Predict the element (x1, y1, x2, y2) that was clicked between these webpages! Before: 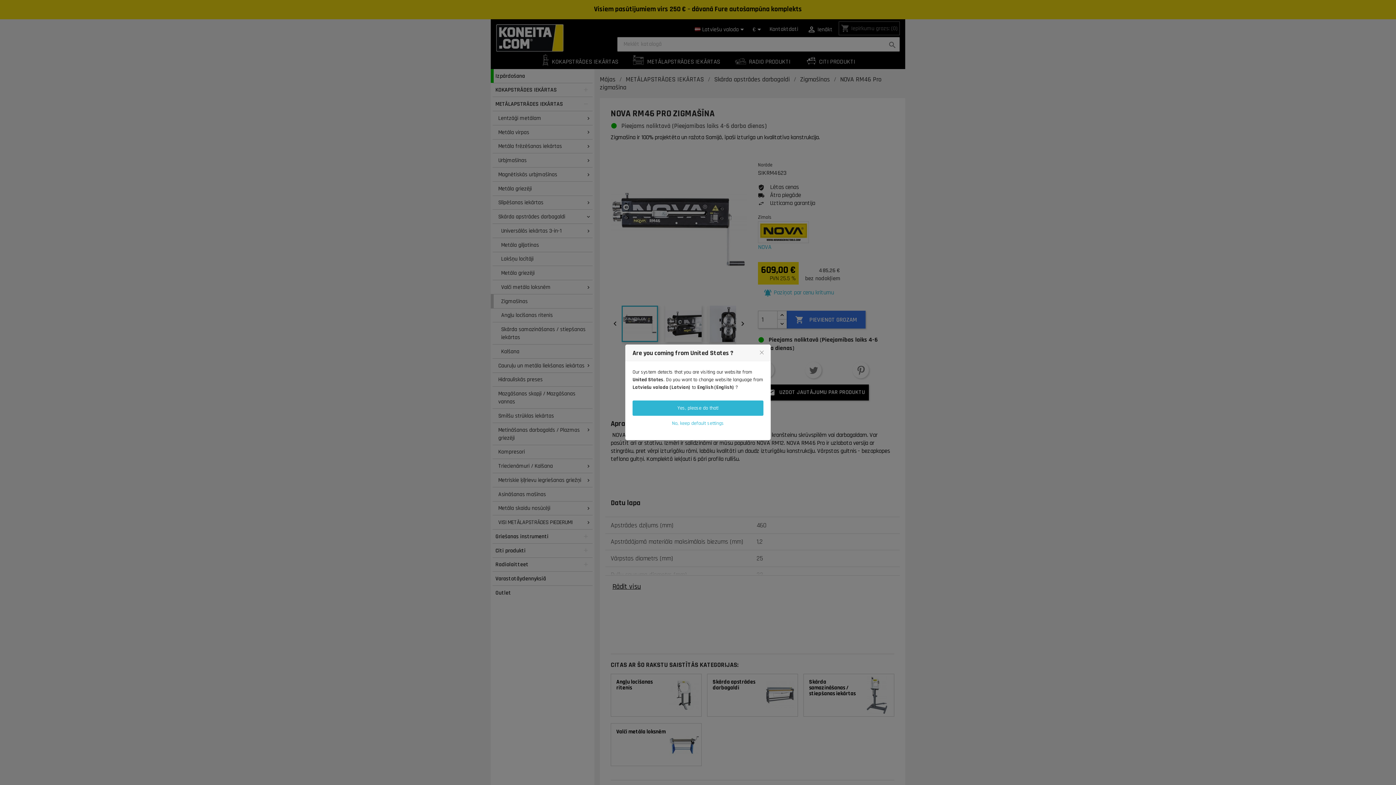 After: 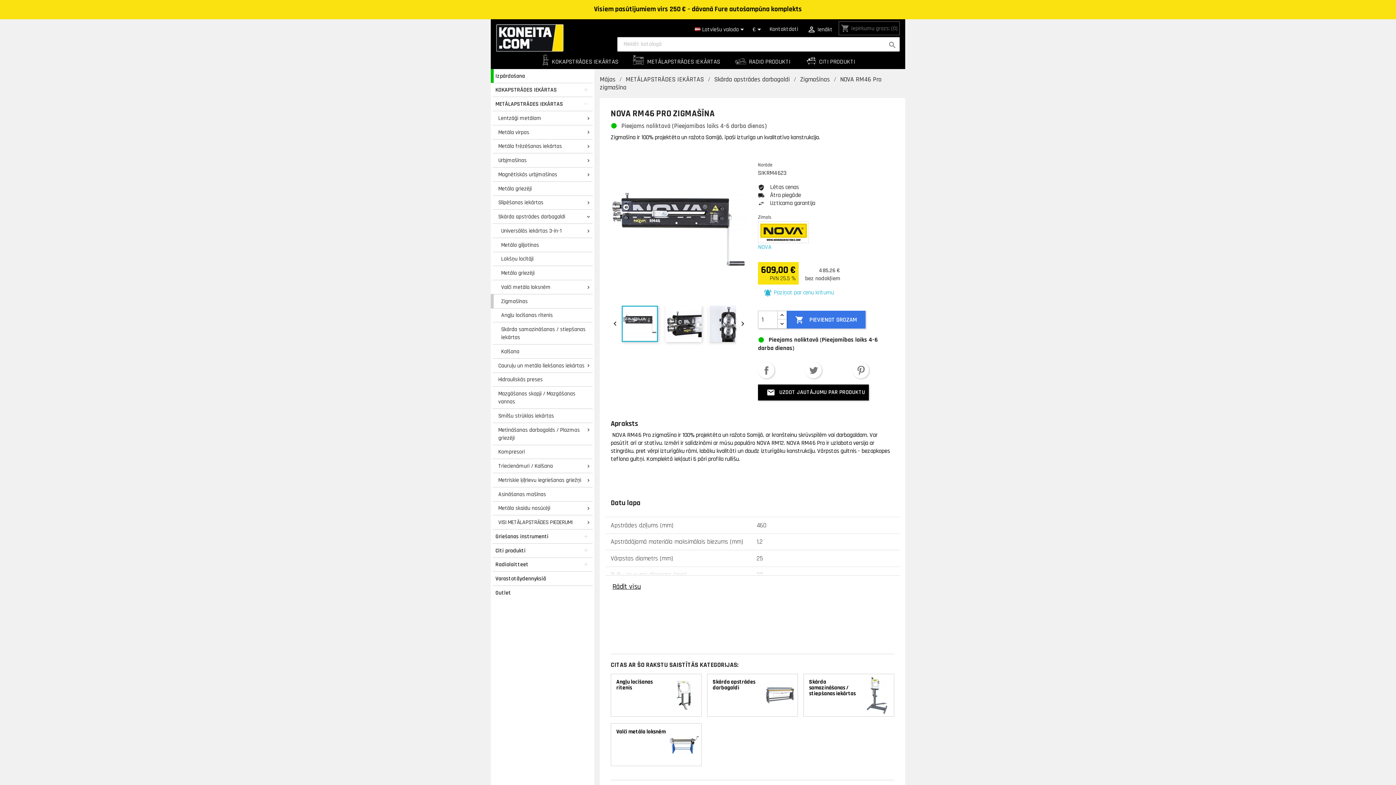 Action: bbox: (632, 416, 763, 431) label: No, keep default settings